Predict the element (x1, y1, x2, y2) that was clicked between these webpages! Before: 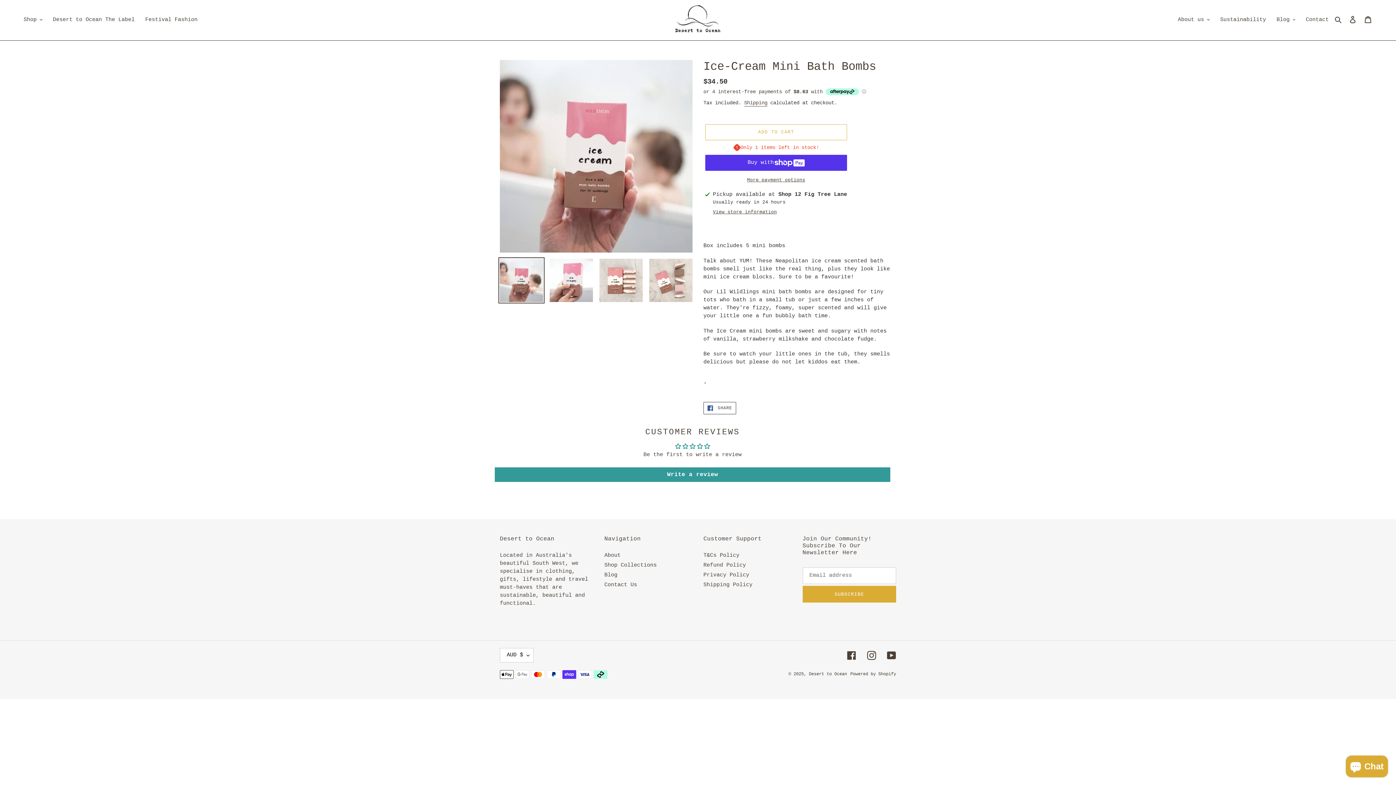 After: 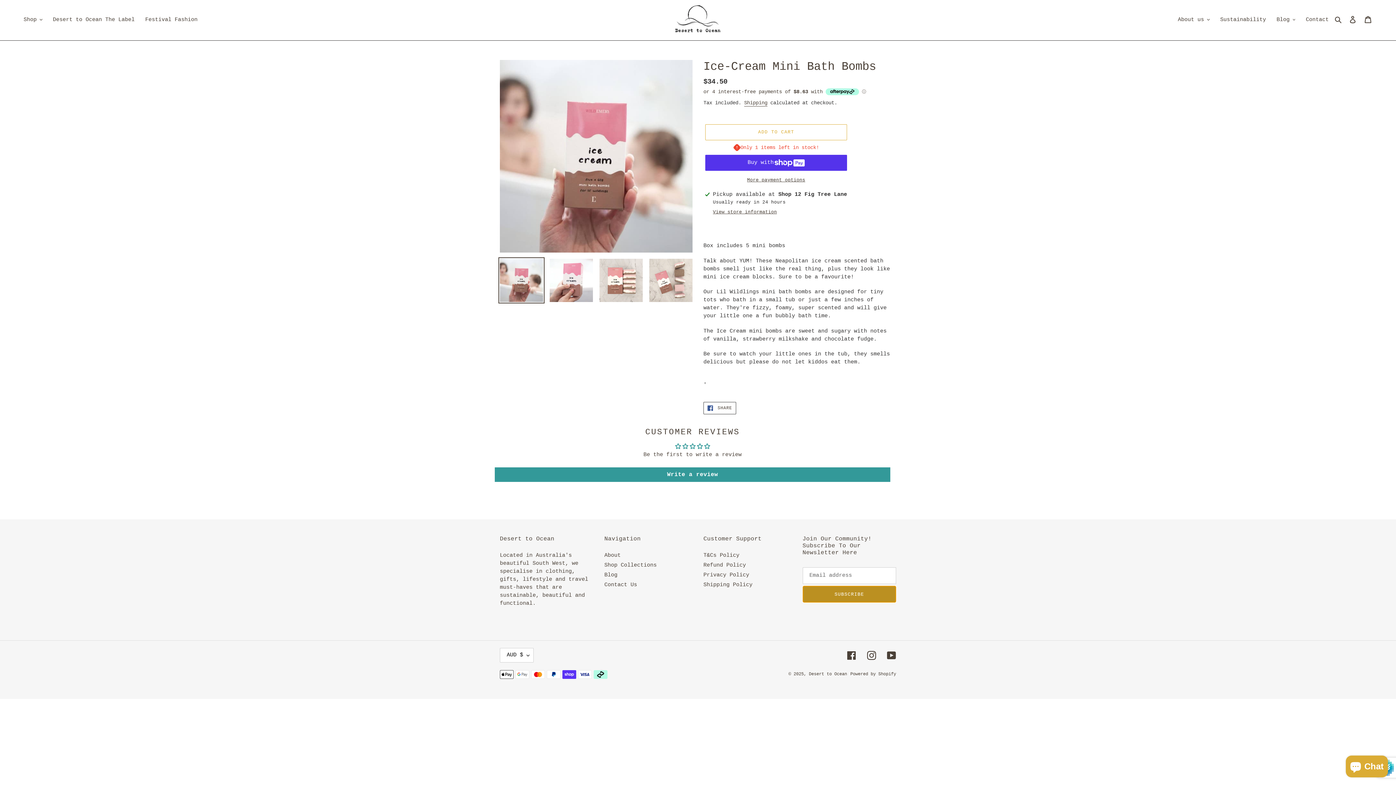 Action: bbox: (802, 586, 896, 603) label: SUBSCRIBE